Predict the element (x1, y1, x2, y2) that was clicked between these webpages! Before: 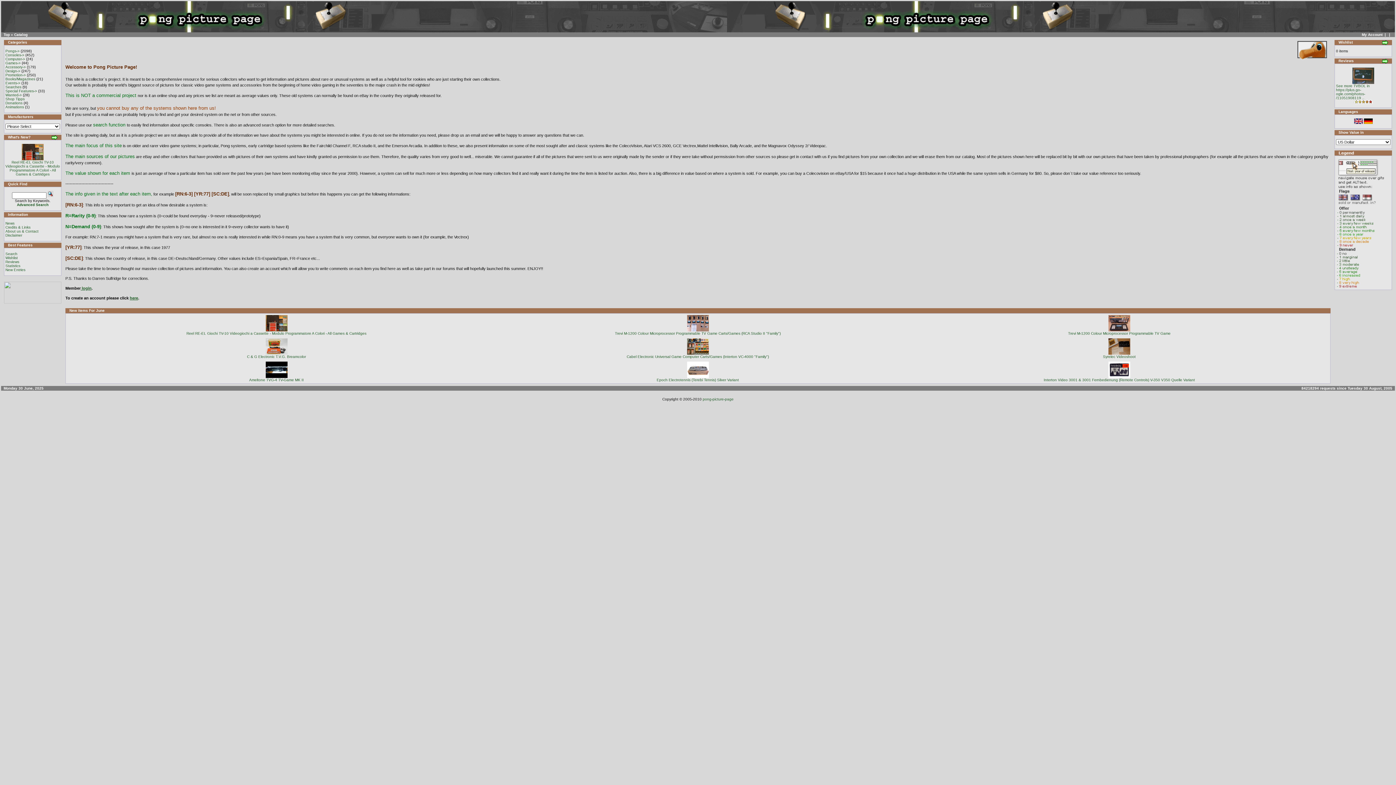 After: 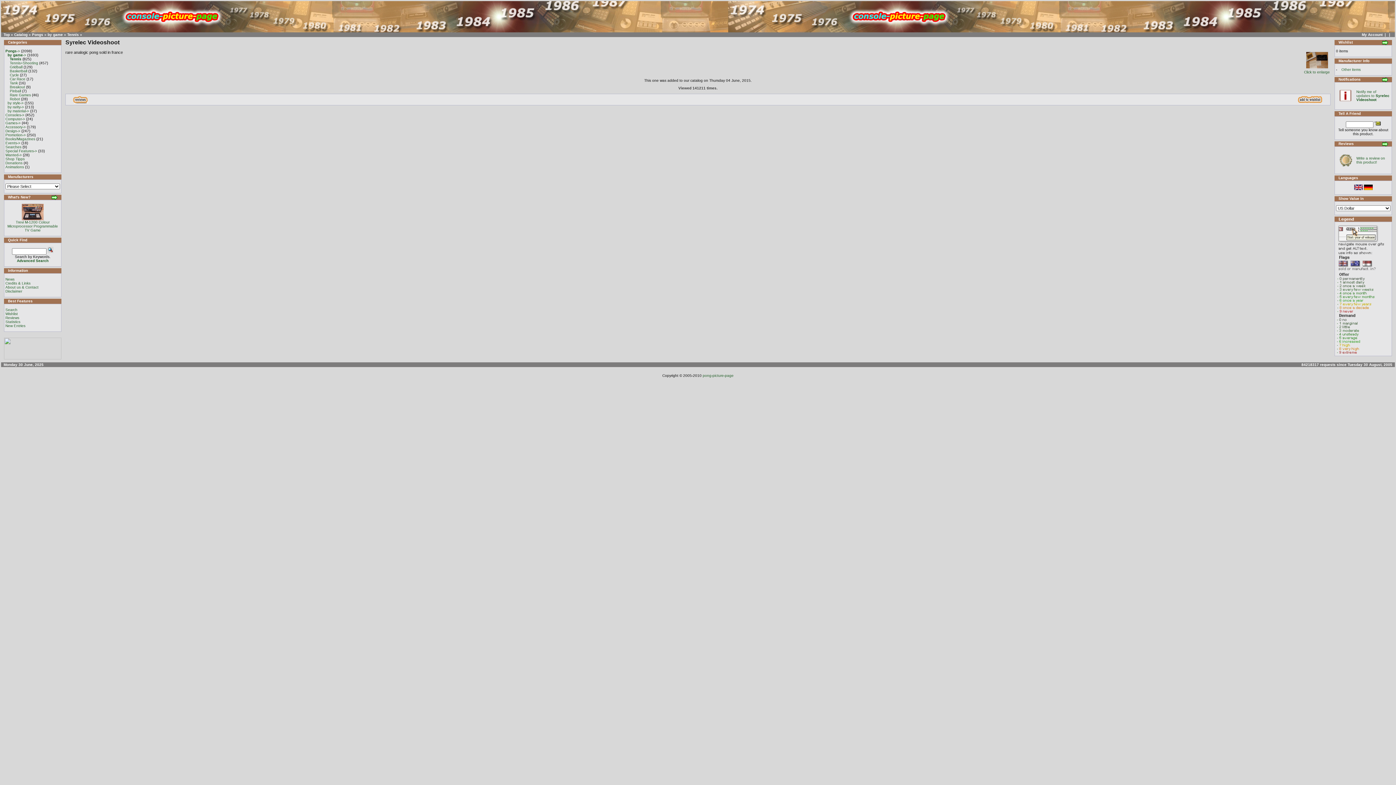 Action: label: Syrelec Videoshoot bbox: (1103, 354, 1136, 358)